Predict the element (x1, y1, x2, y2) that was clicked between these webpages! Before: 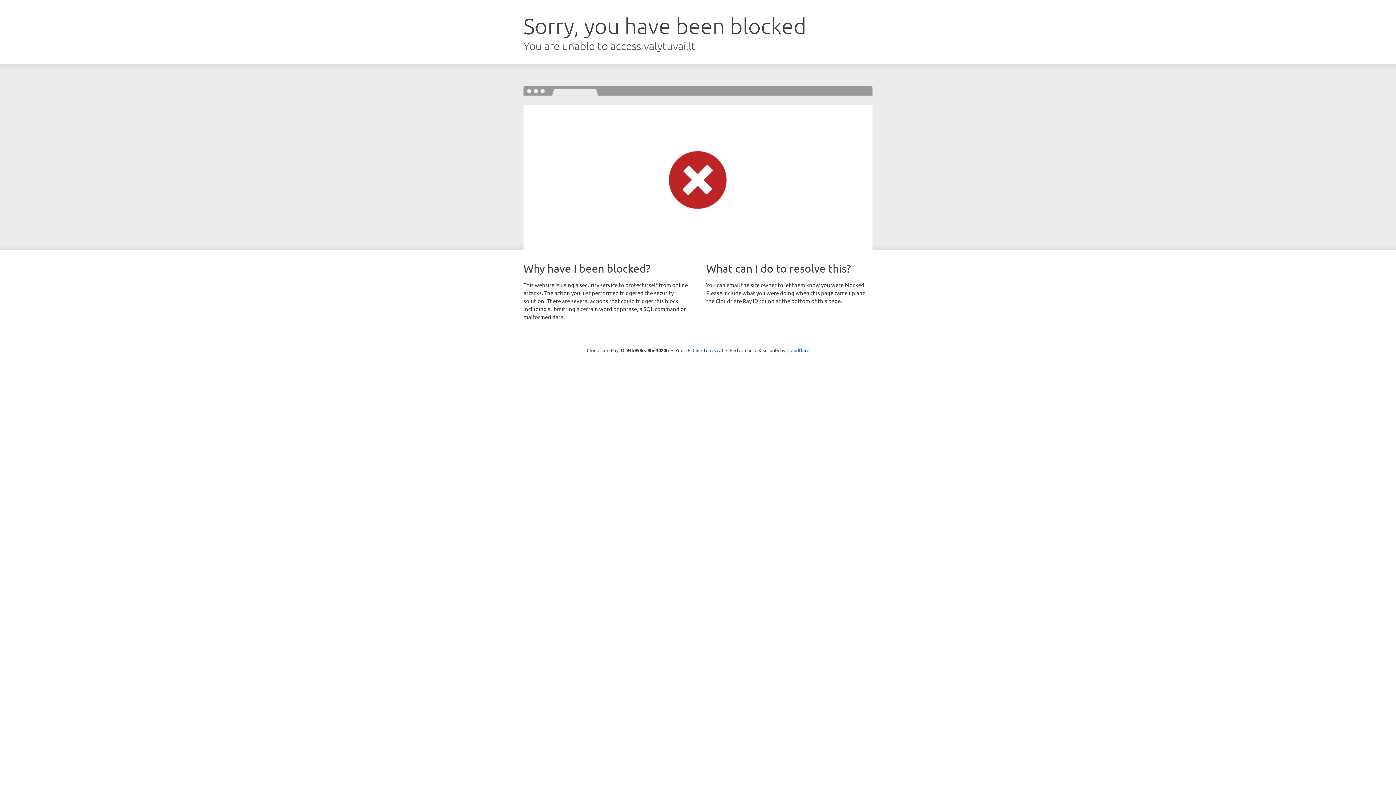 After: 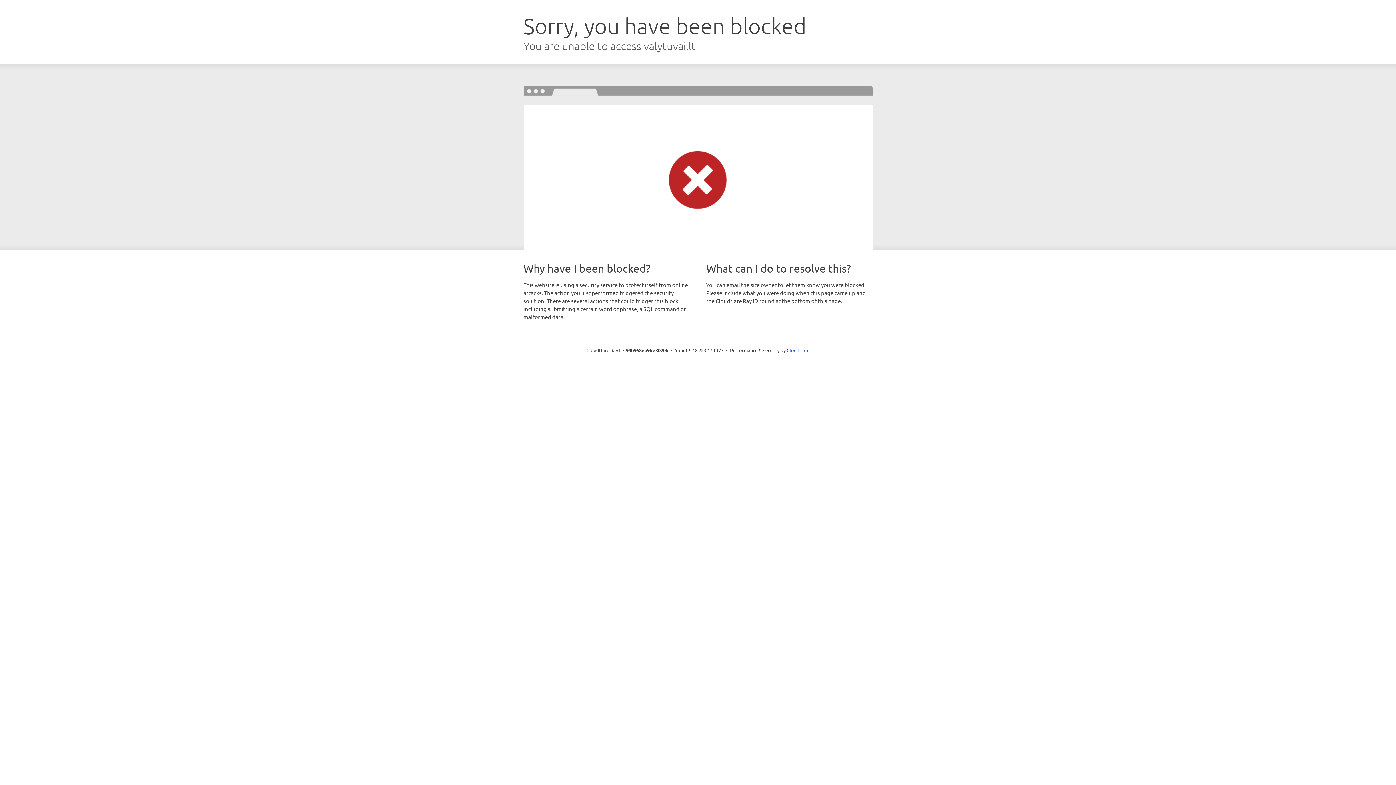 Action: label: Click to reveal bbox: (692, 346, 723, 353)